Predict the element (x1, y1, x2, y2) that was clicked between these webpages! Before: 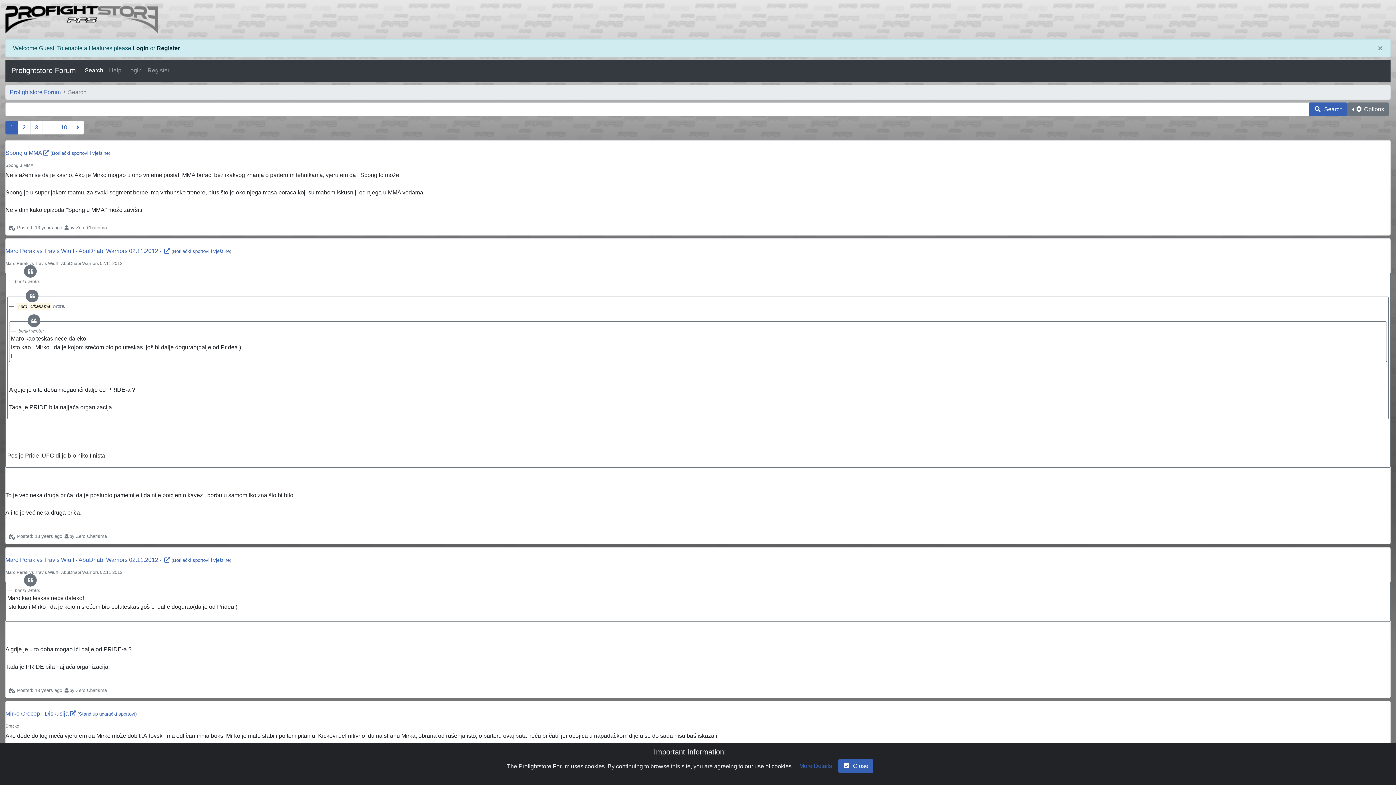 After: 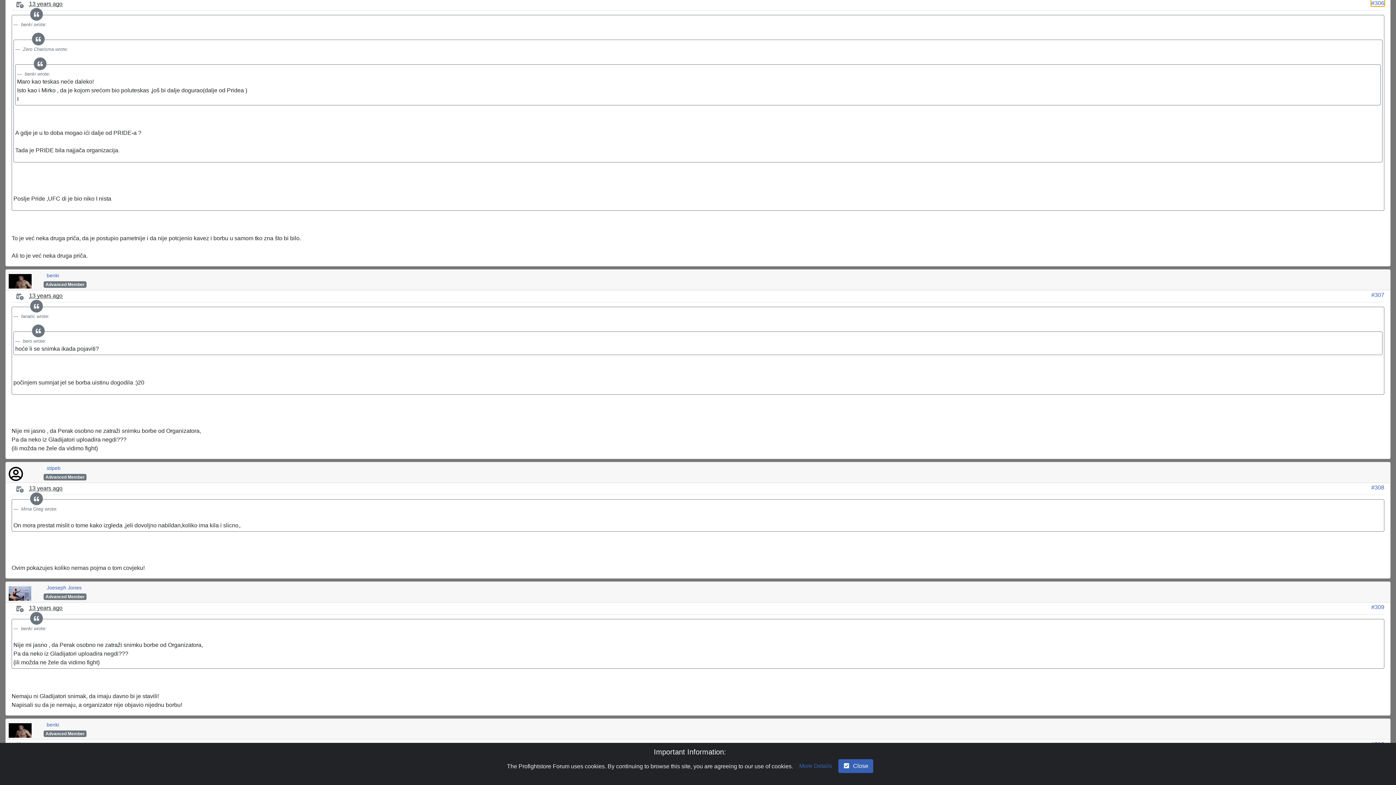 Action: bbox: (164, 248, 170, 254)